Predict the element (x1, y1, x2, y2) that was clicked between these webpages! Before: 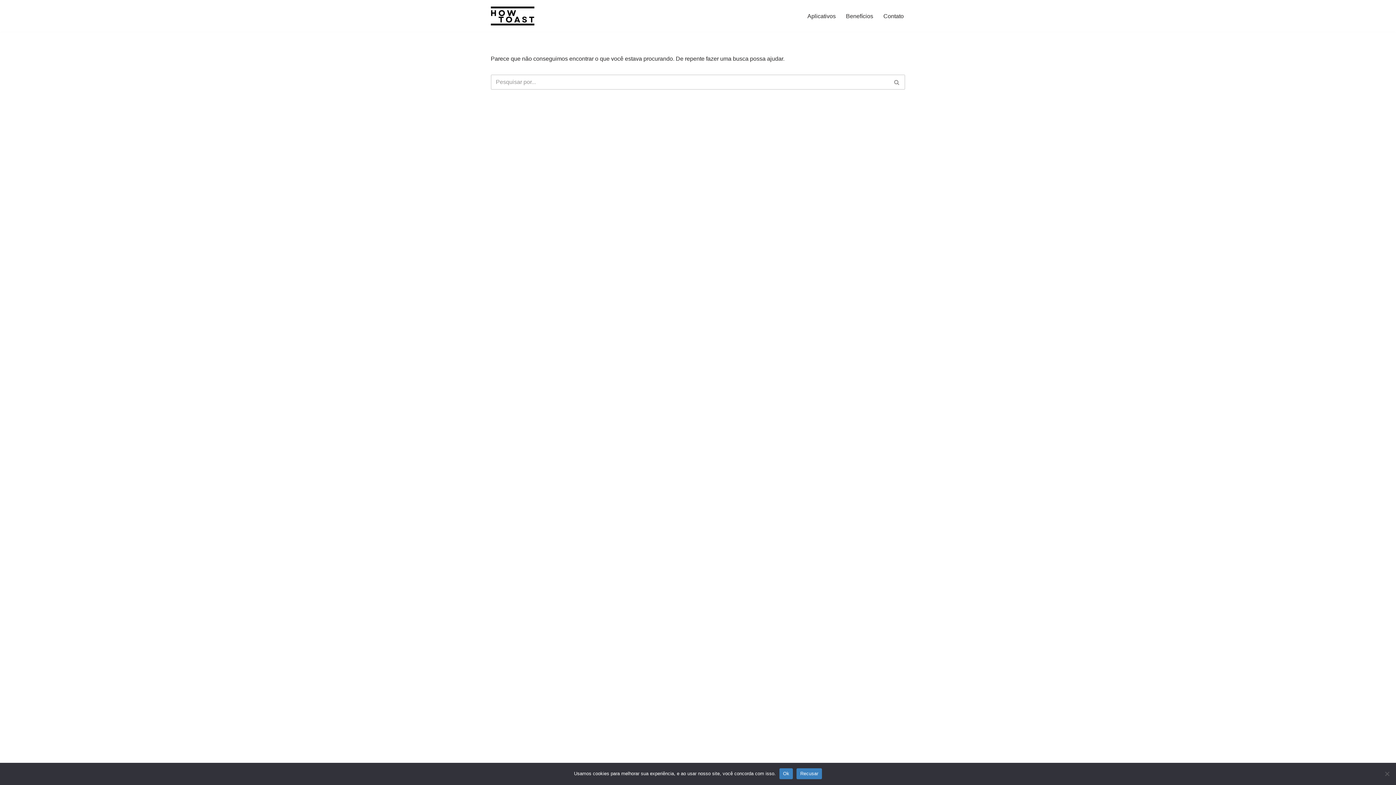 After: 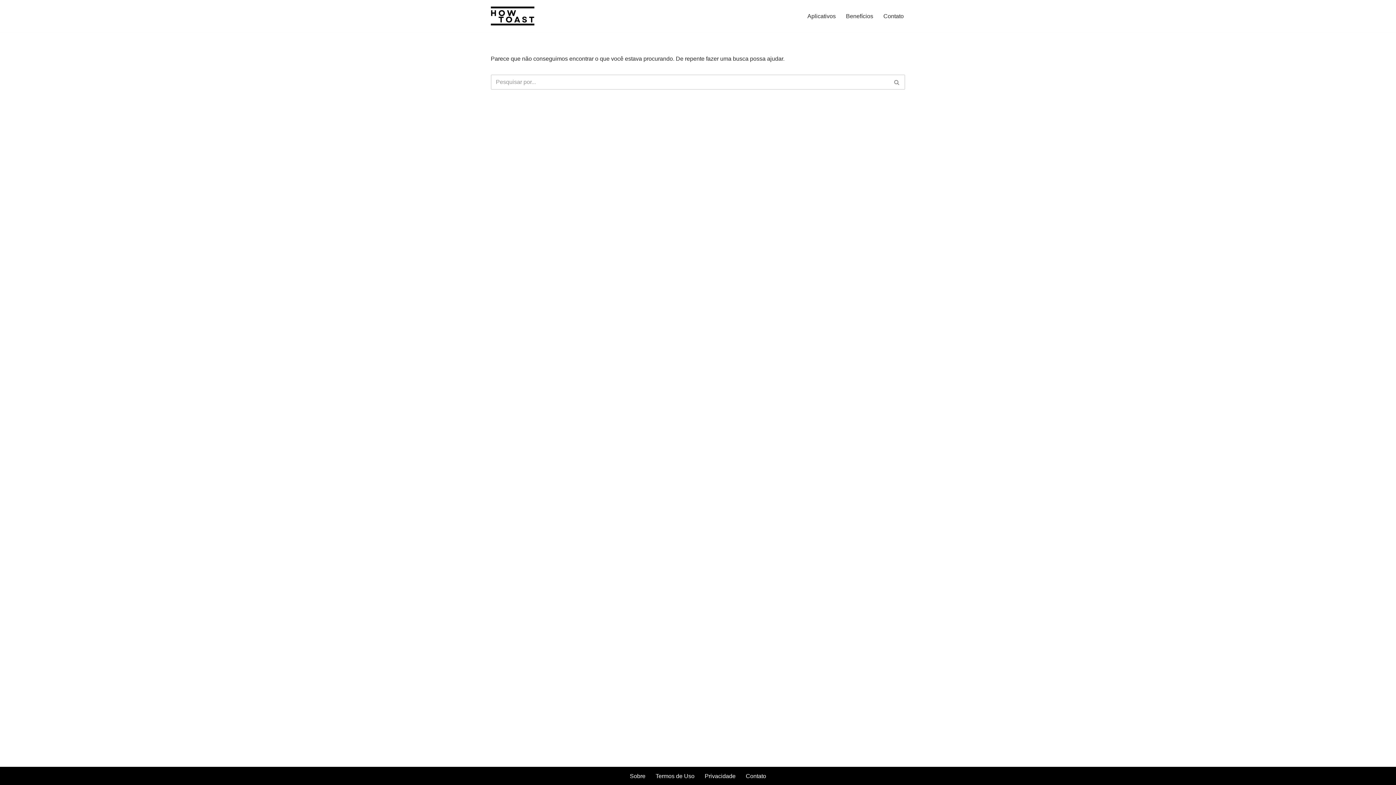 Action: label: Recusar bbox: (796, 768, 822, 779)